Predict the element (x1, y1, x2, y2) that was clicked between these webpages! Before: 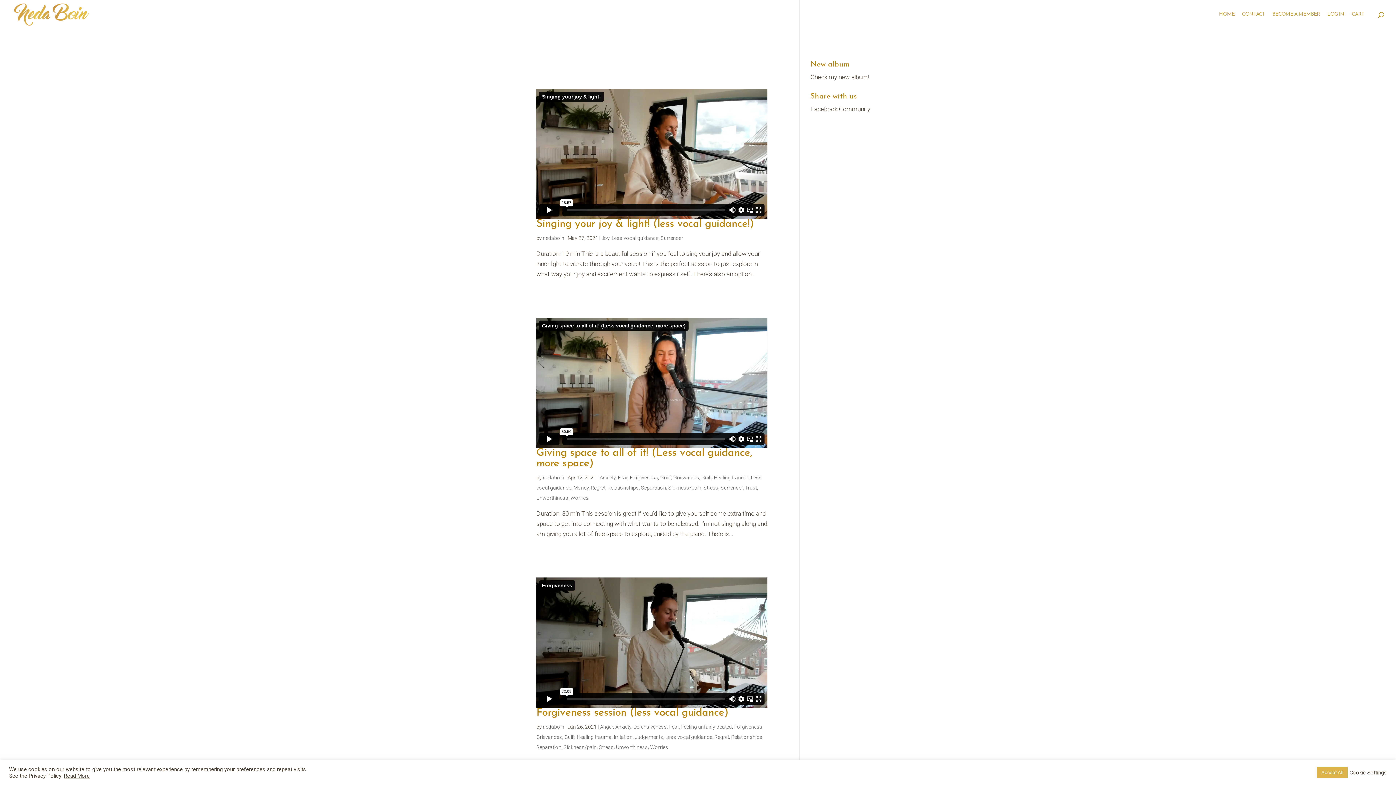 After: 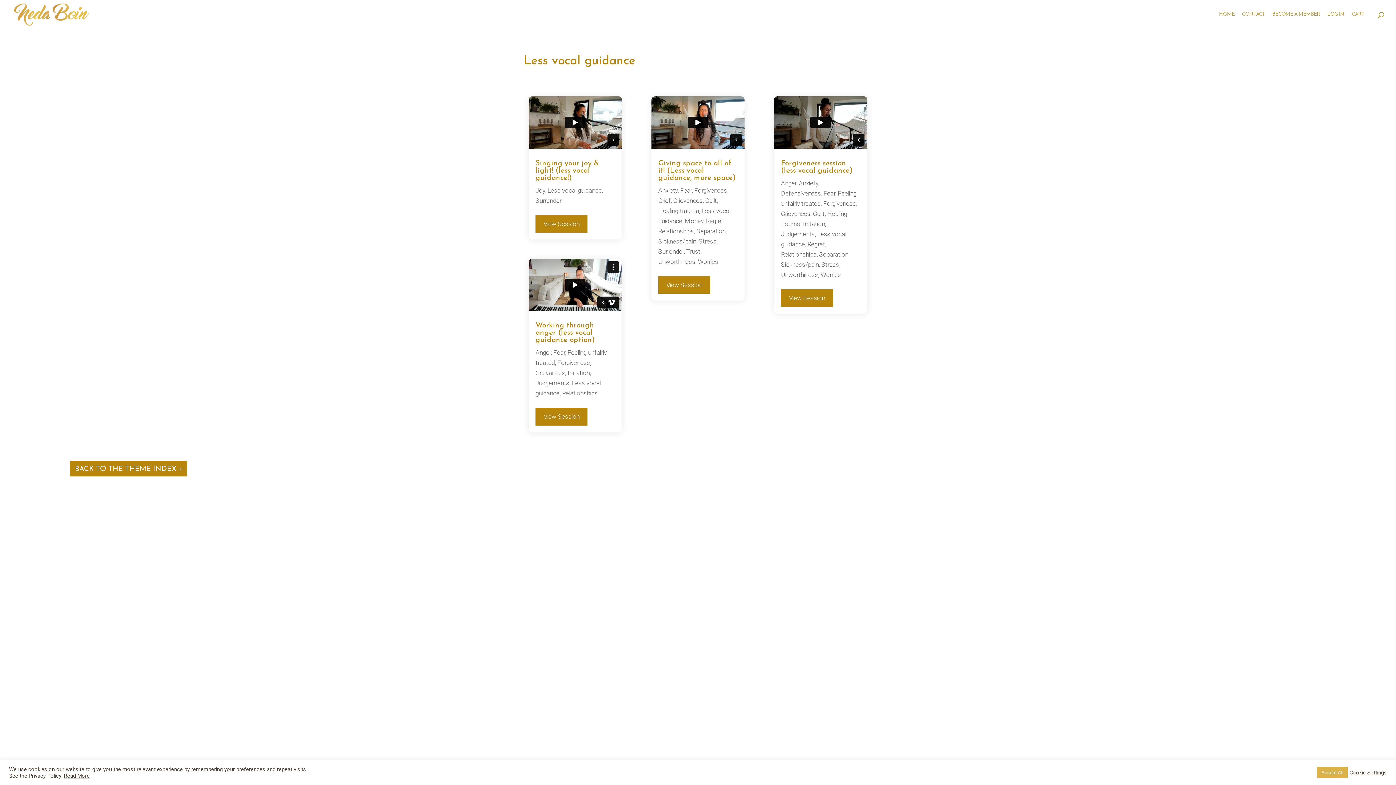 Action: label: Less vocal guidance bbox: (665, 734, 712, 740)